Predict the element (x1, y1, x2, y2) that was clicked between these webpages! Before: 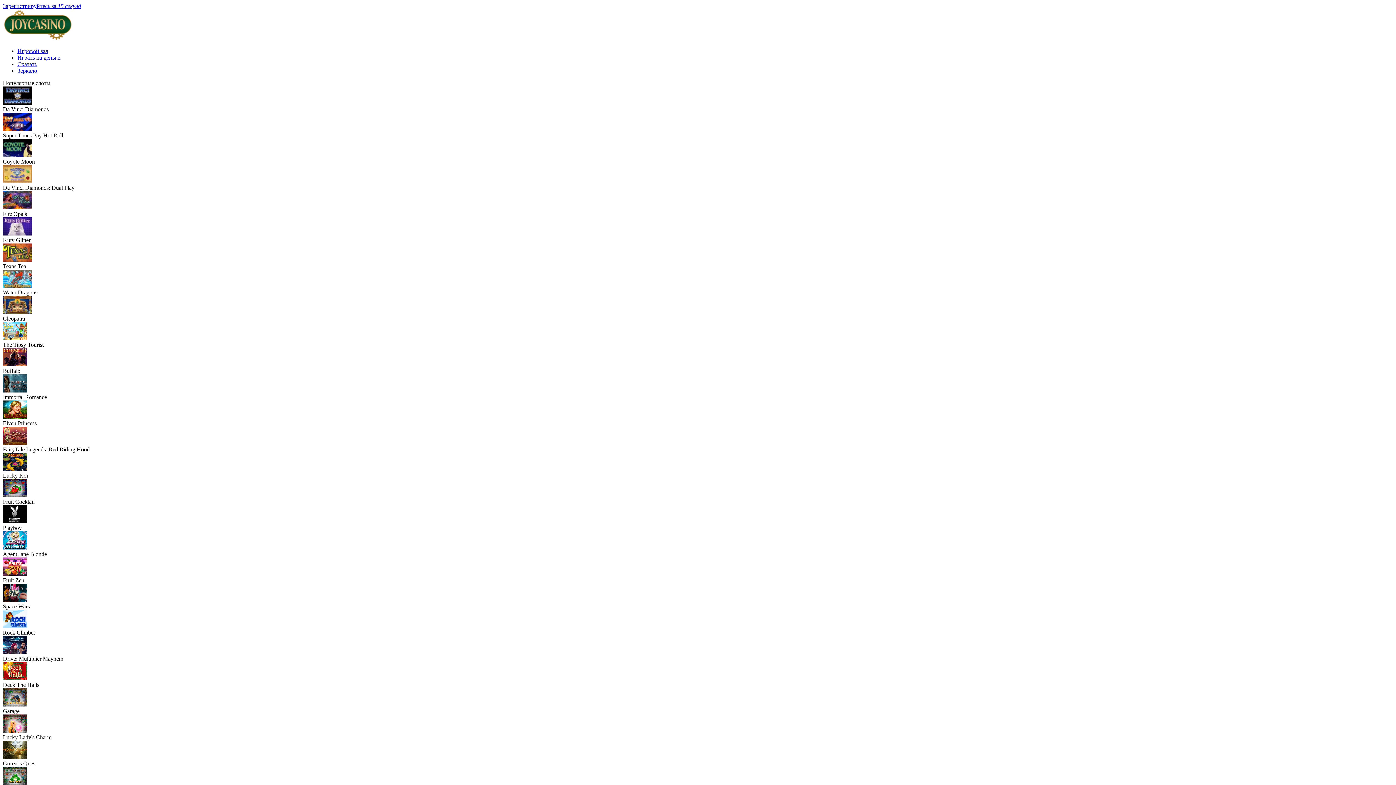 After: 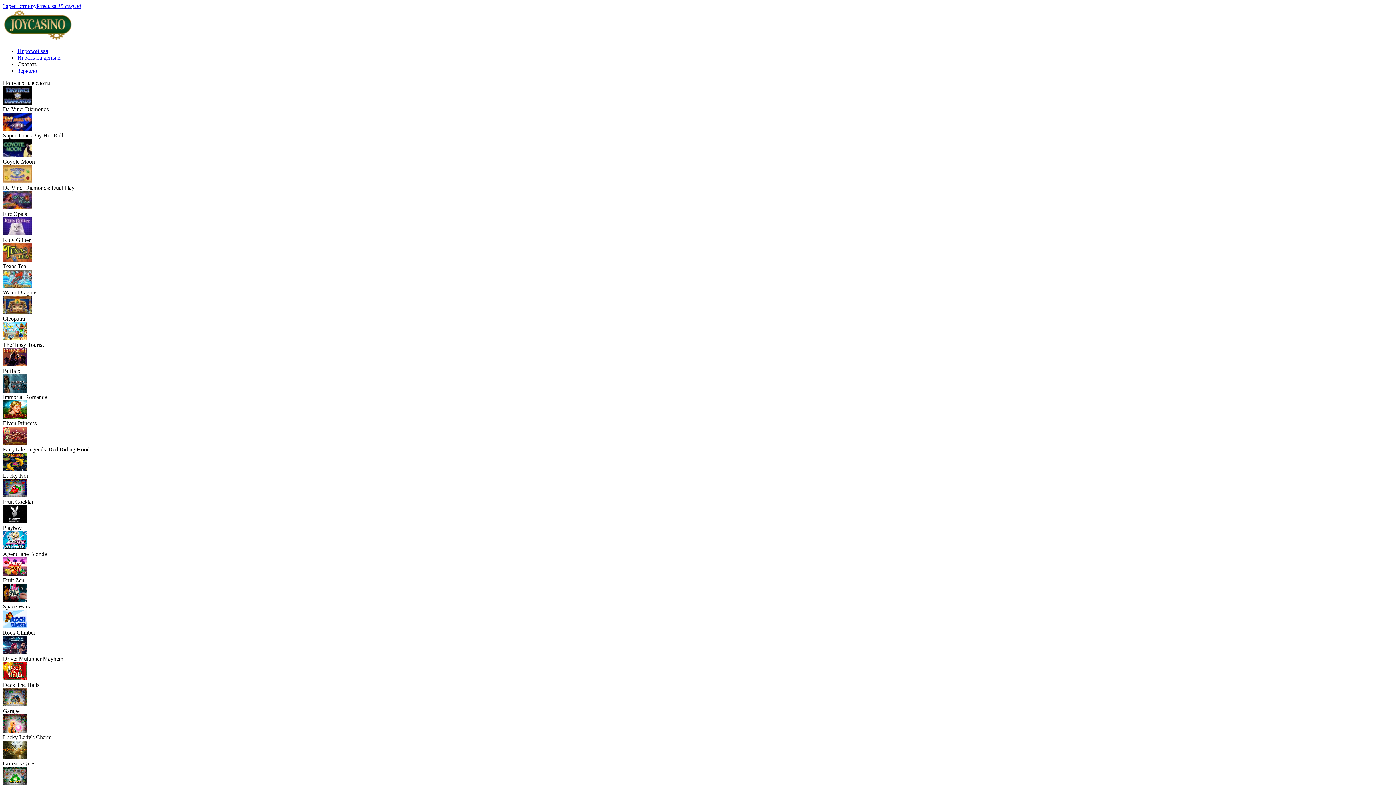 Action: bbox: (17, 61, 37, 67) label: Скачать